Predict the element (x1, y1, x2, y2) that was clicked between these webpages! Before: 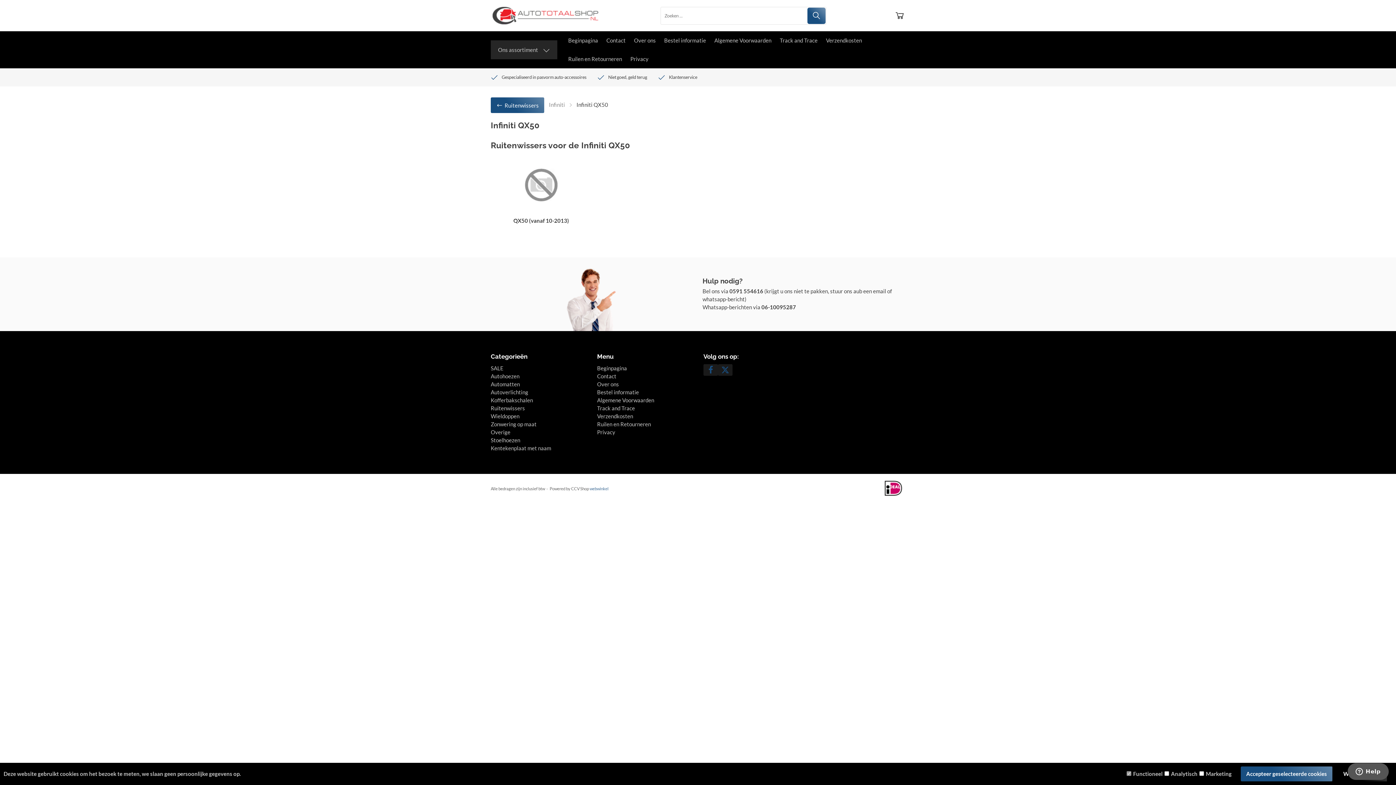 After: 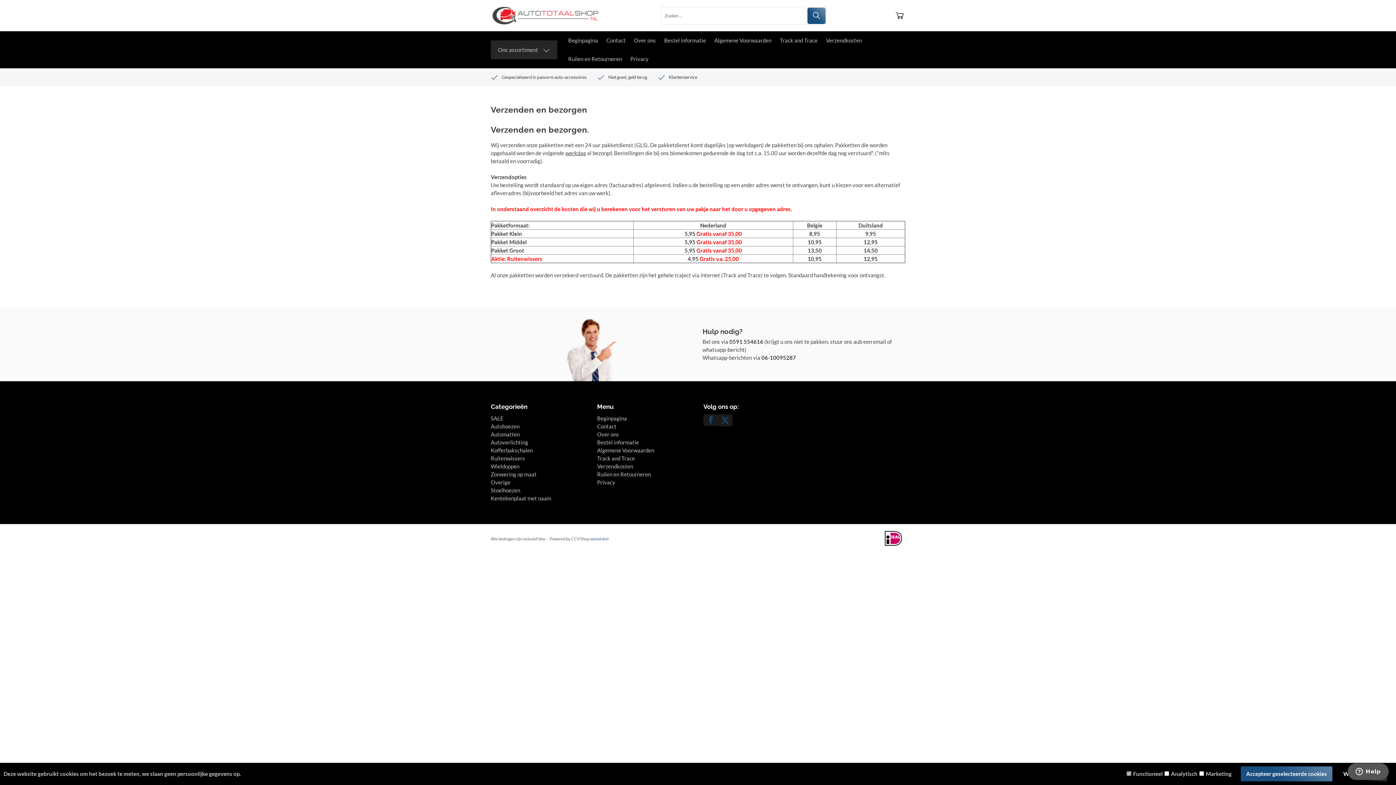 Action: bbox: (822, 31, 865, 49) label: Verzendkosten